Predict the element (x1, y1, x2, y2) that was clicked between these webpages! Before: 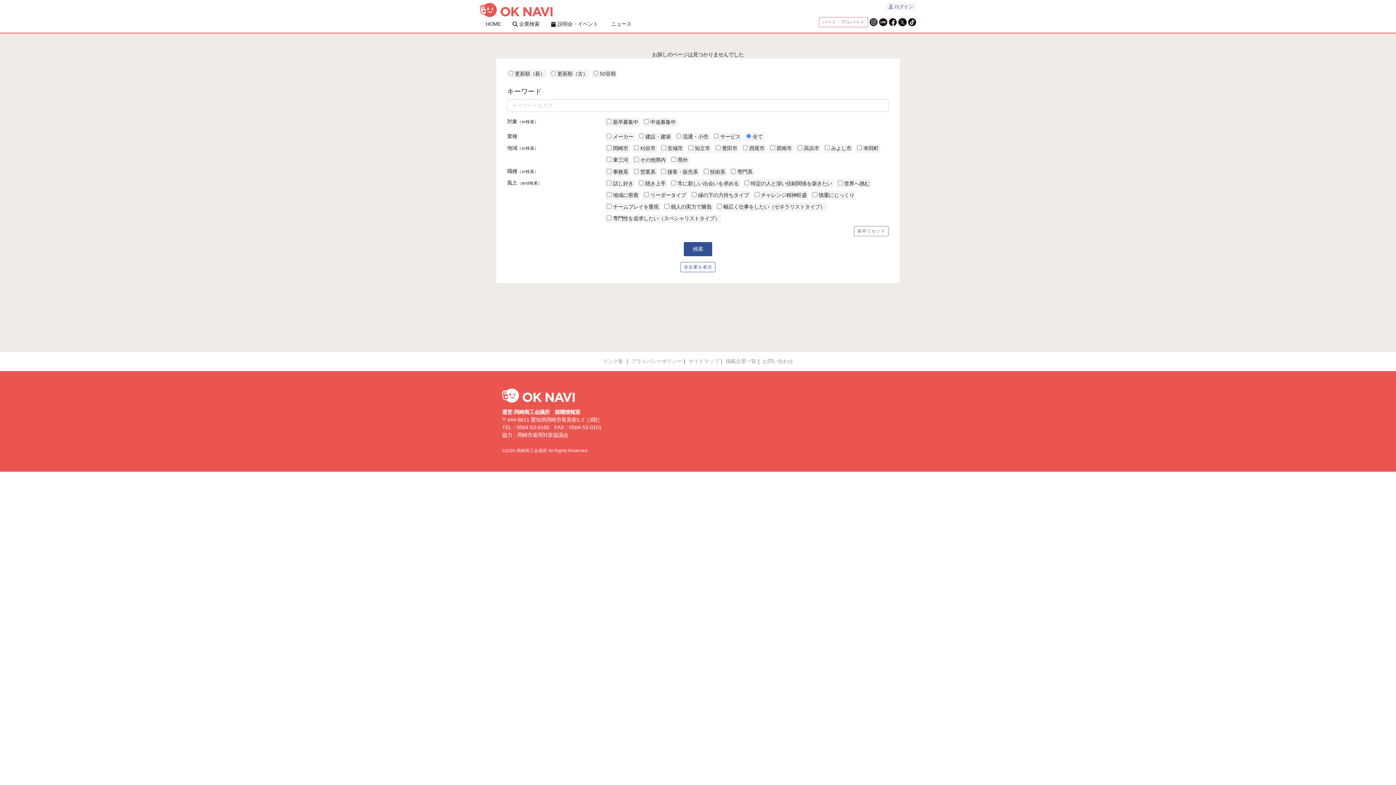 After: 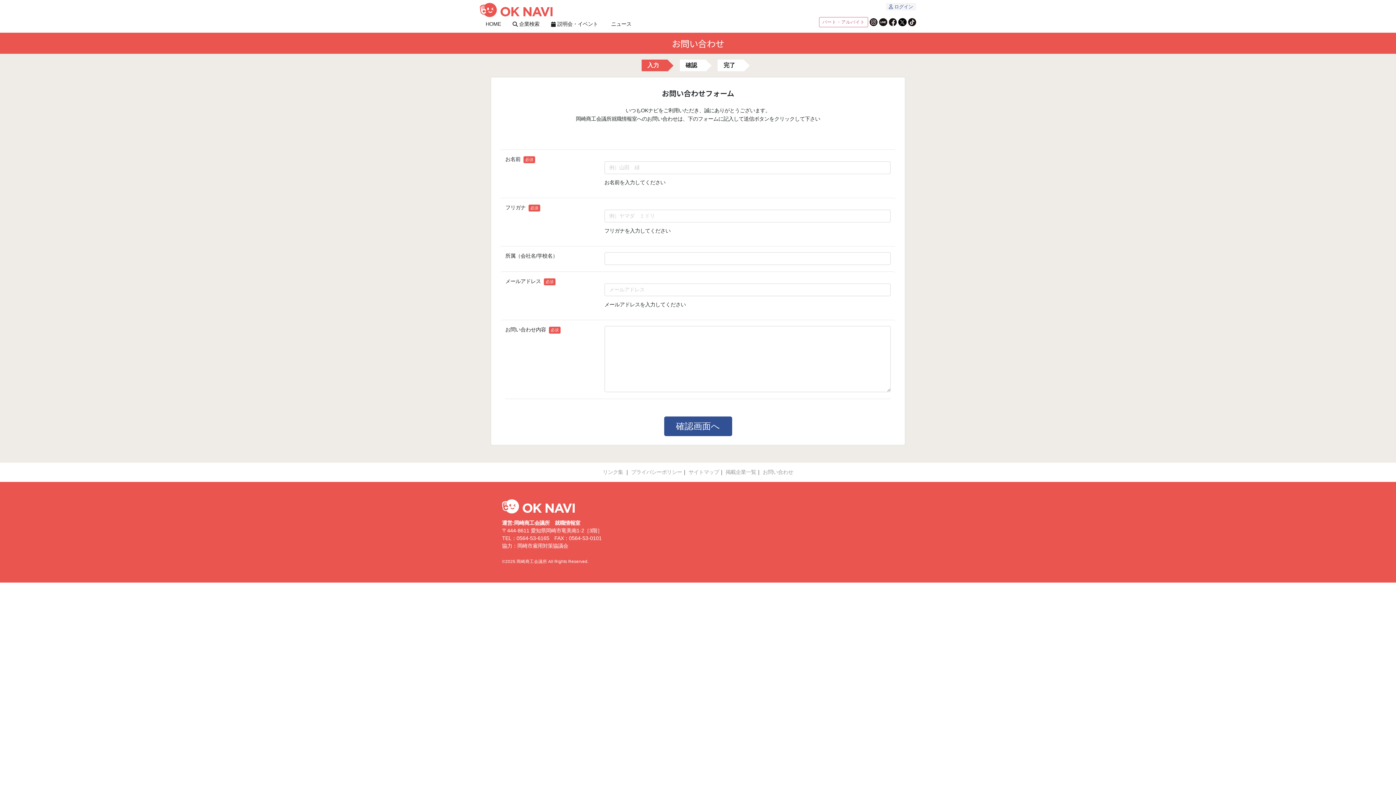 Action: bbox: (762, 358, 793, 364) label: お問い合わせ